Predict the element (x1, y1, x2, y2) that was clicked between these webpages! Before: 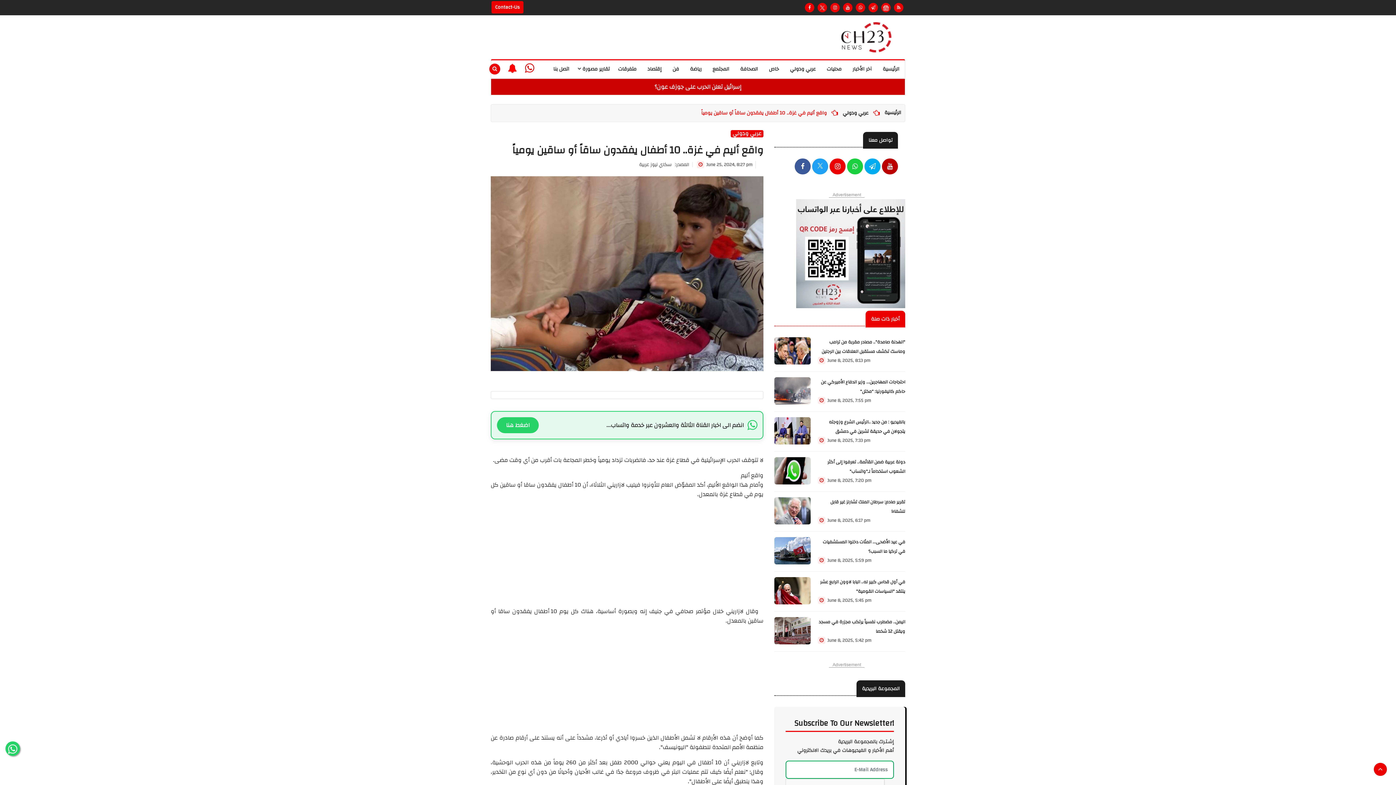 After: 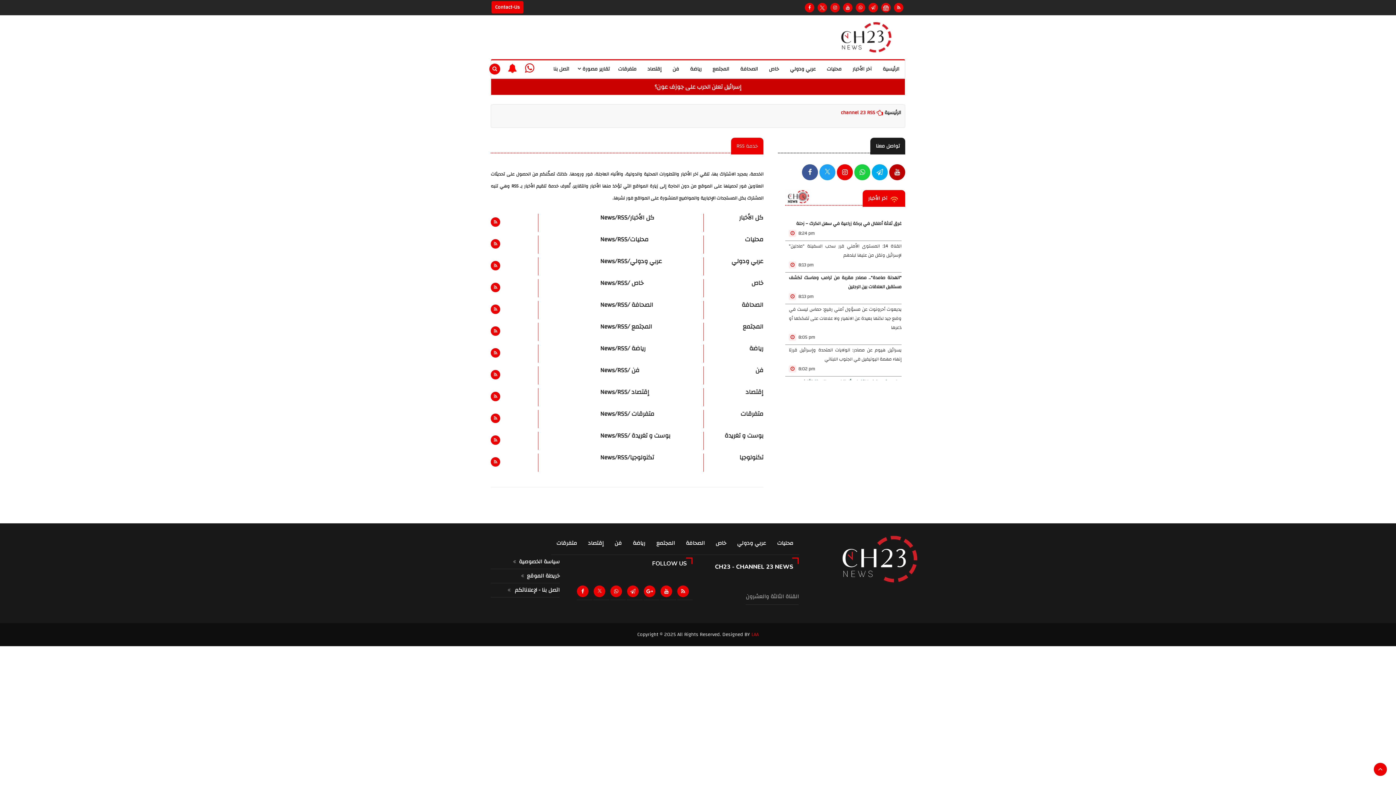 Action: bbox: (894, 2, 903, 12)